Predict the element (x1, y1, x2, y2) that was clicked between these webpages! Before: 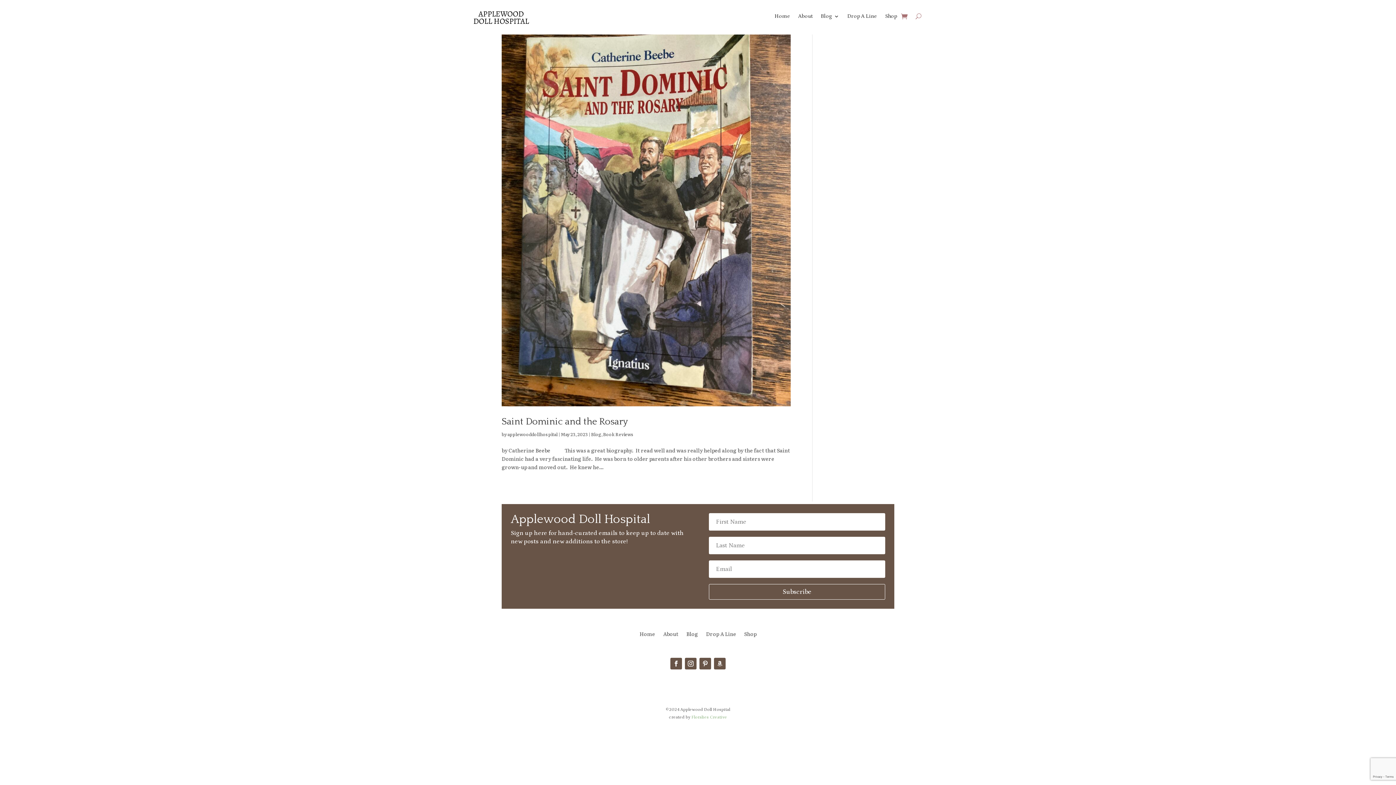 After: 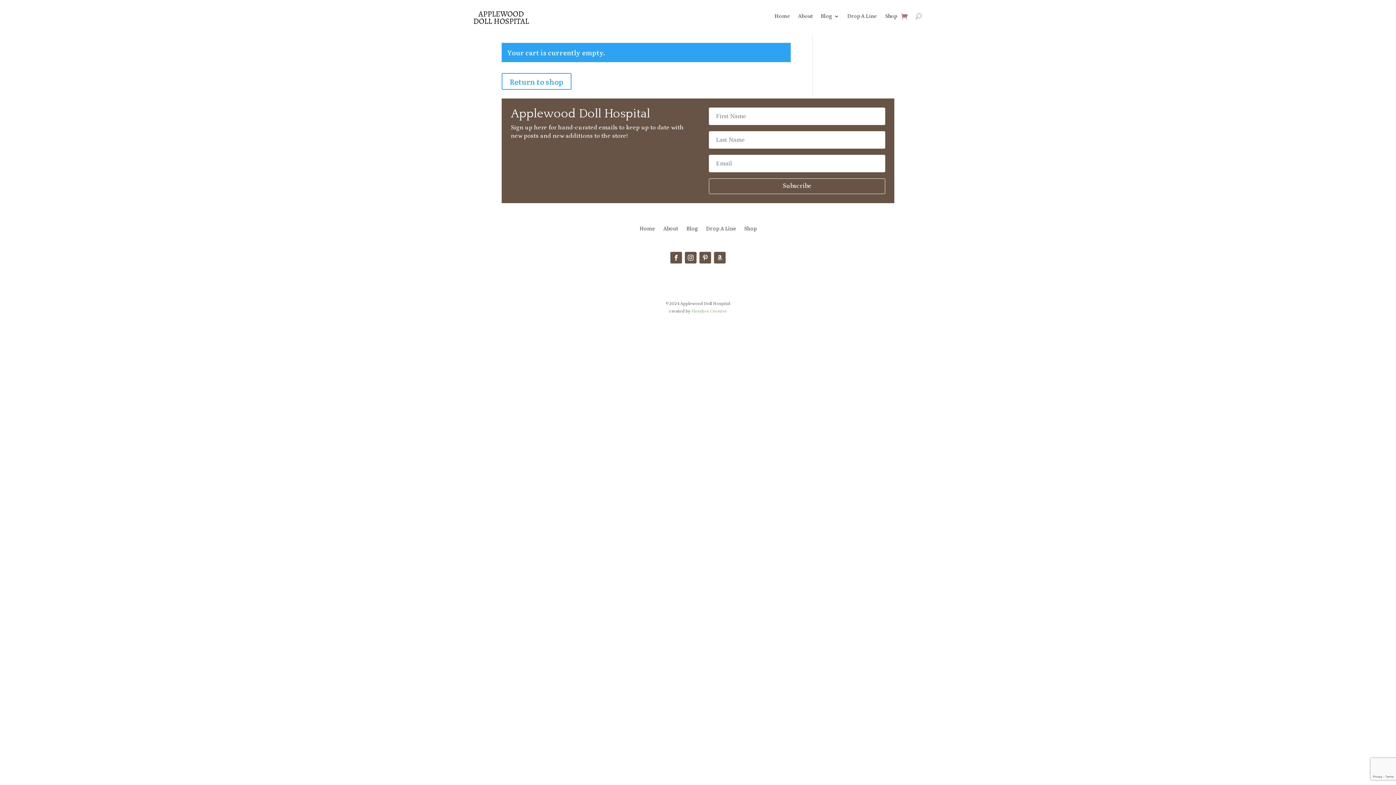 Action: bbox: (901, 10, 907, 21)